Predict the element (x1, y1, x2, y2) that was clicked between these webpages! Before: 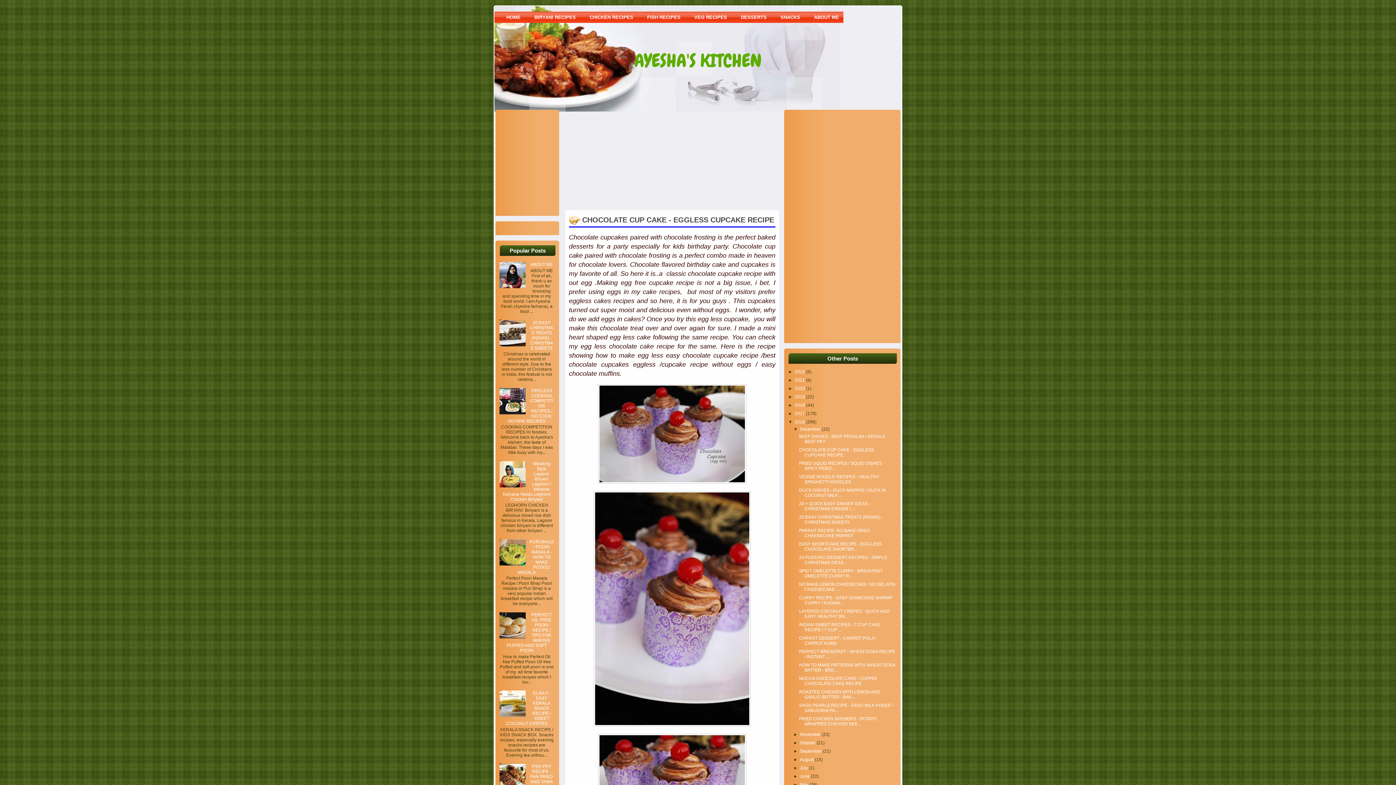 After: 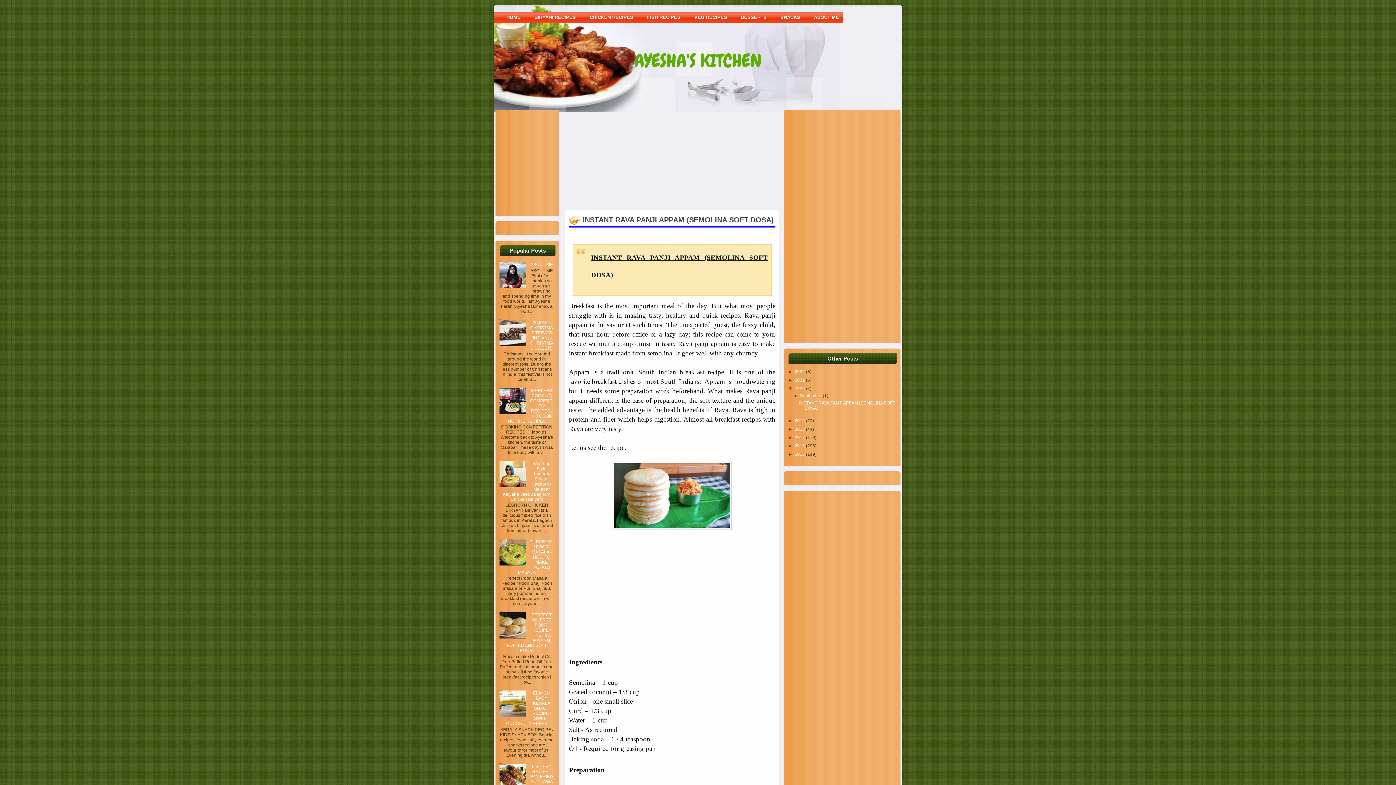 Action: label: 2020  bbox: (794, 386, 806, 391)